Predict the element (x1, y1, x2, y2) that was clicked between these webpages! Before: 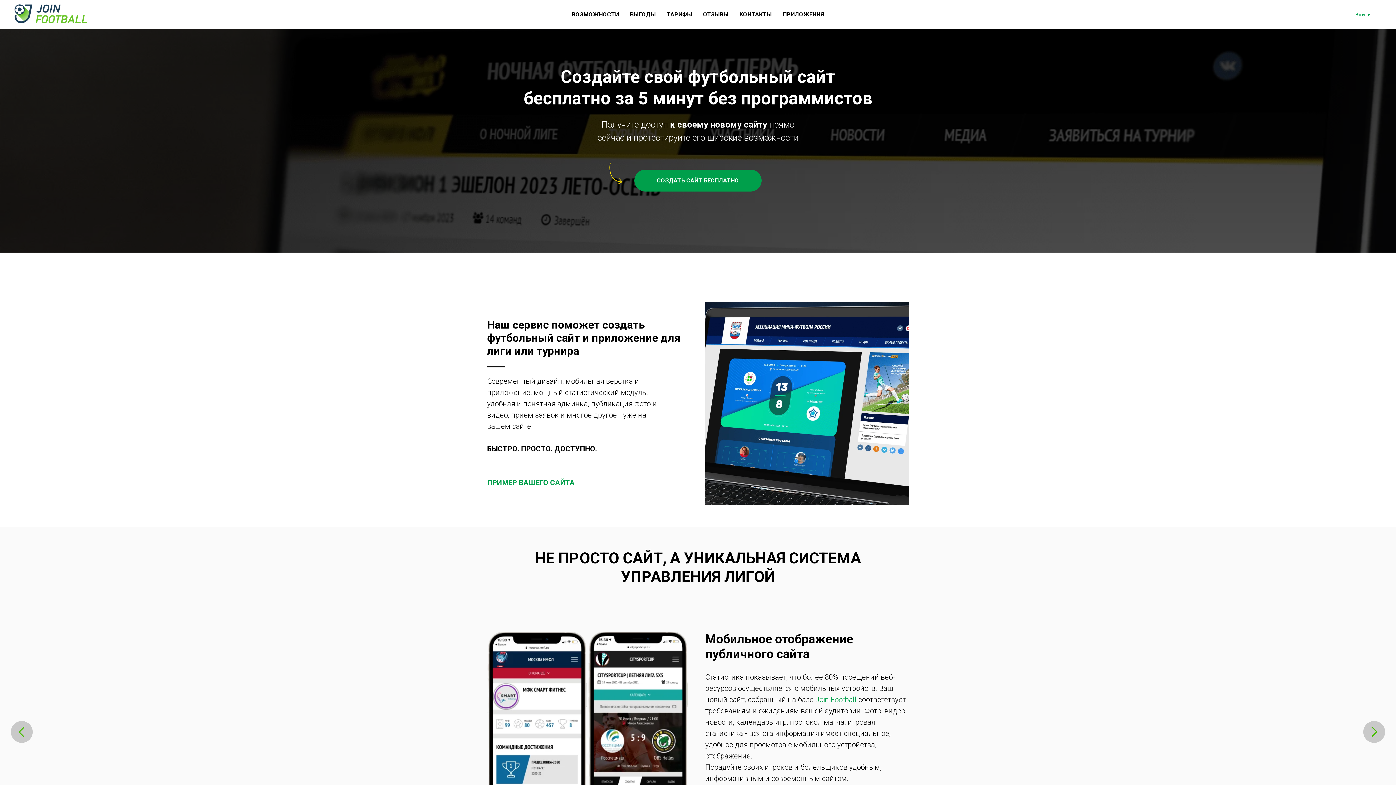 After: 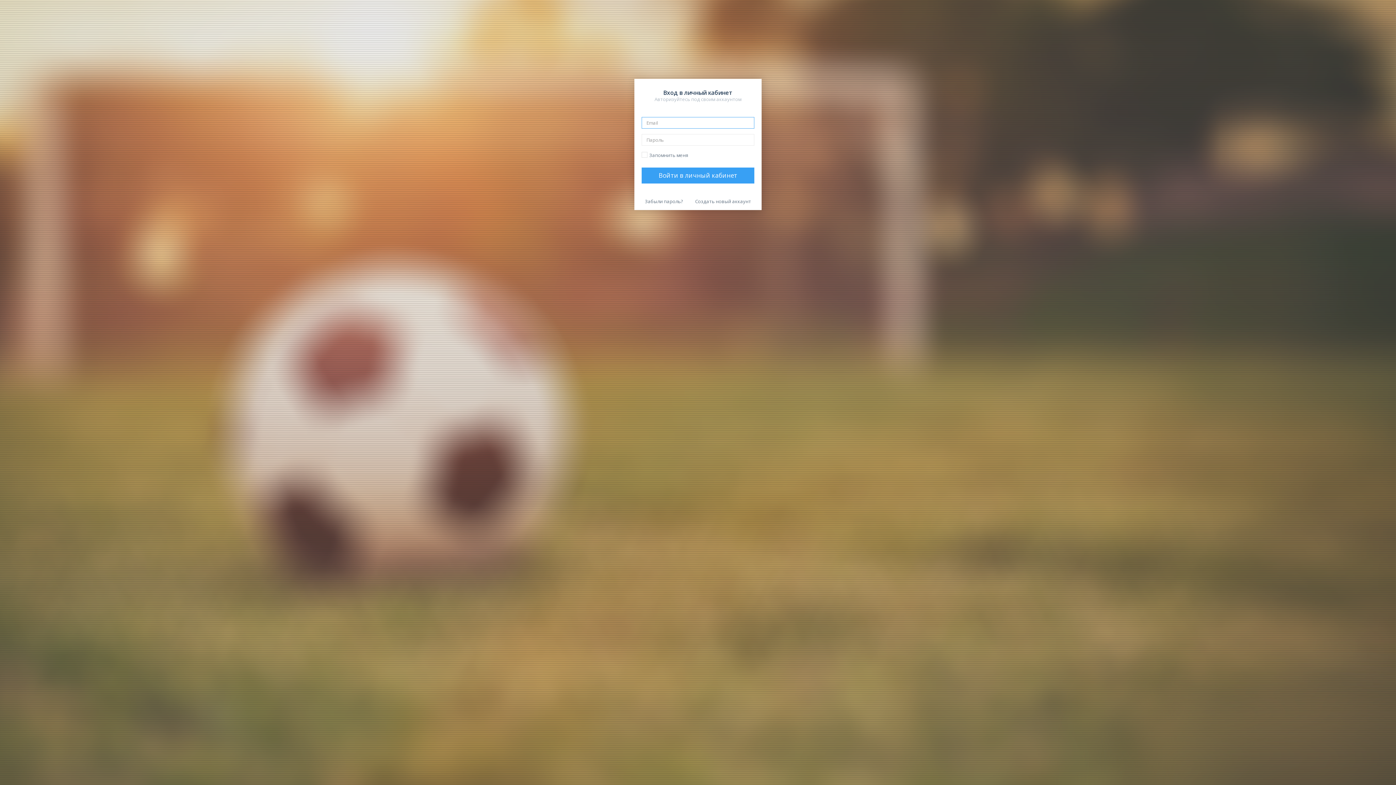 Action: bbox: (1344, 7, 1381, 21) label: Войти